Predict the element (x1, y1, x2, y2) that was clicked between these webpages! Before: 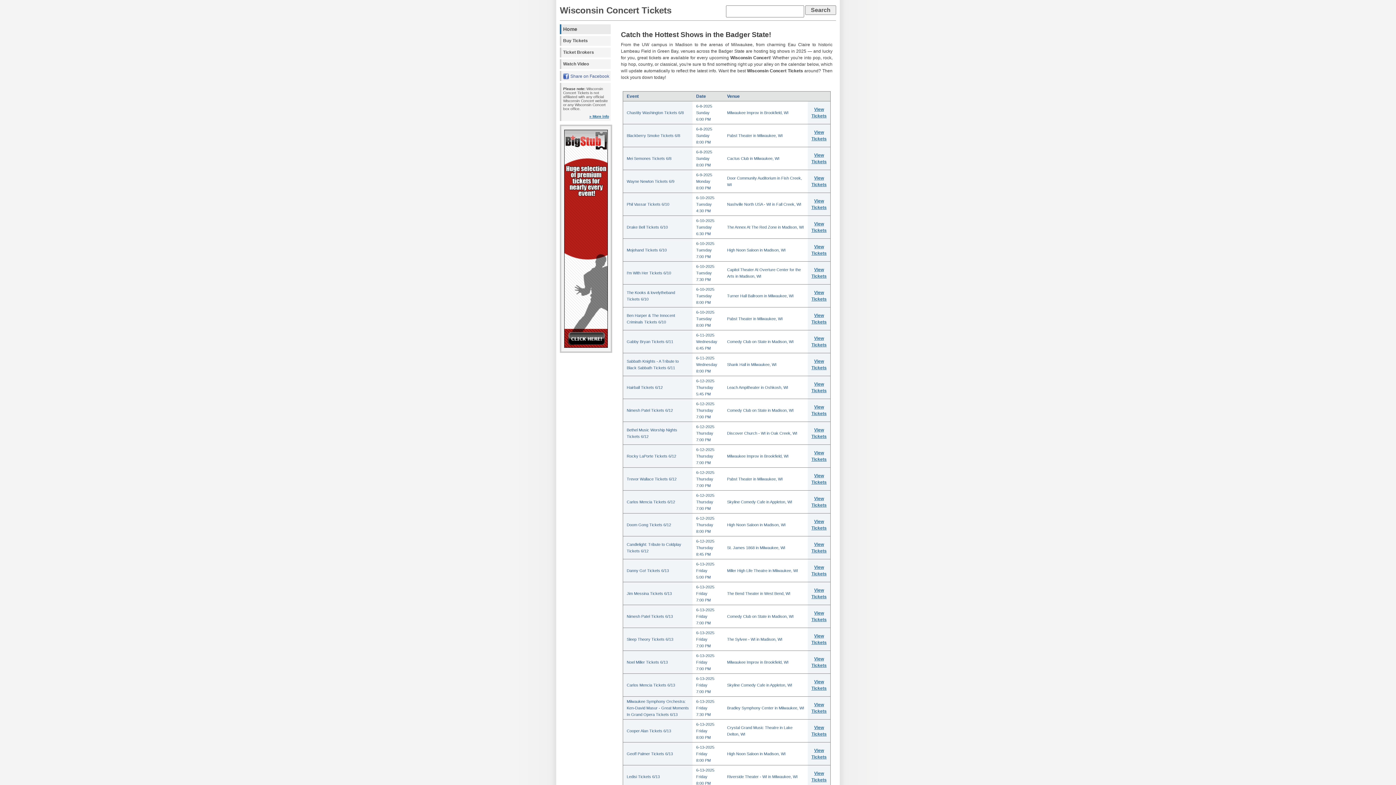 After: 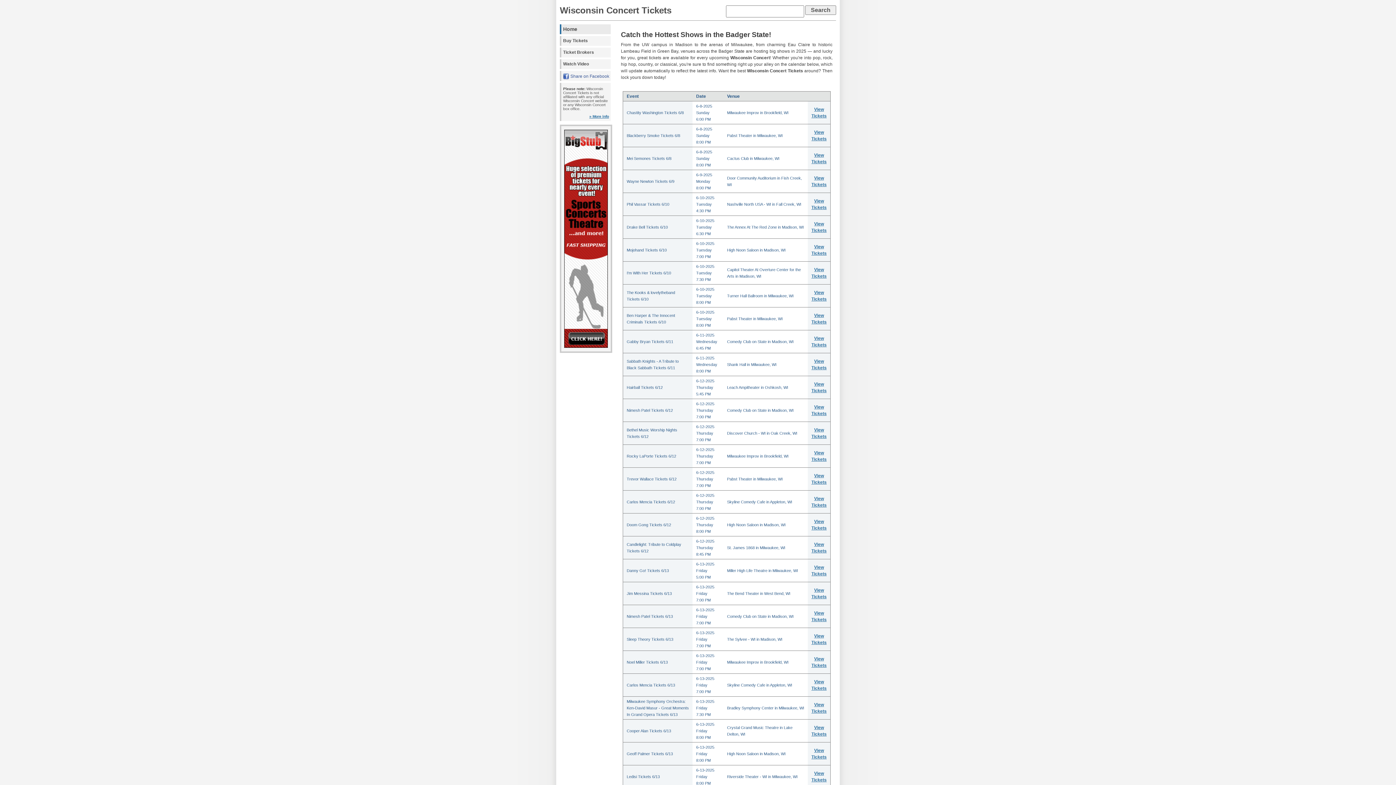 Action: label: Home bbox: (560, 24, 610, 34)